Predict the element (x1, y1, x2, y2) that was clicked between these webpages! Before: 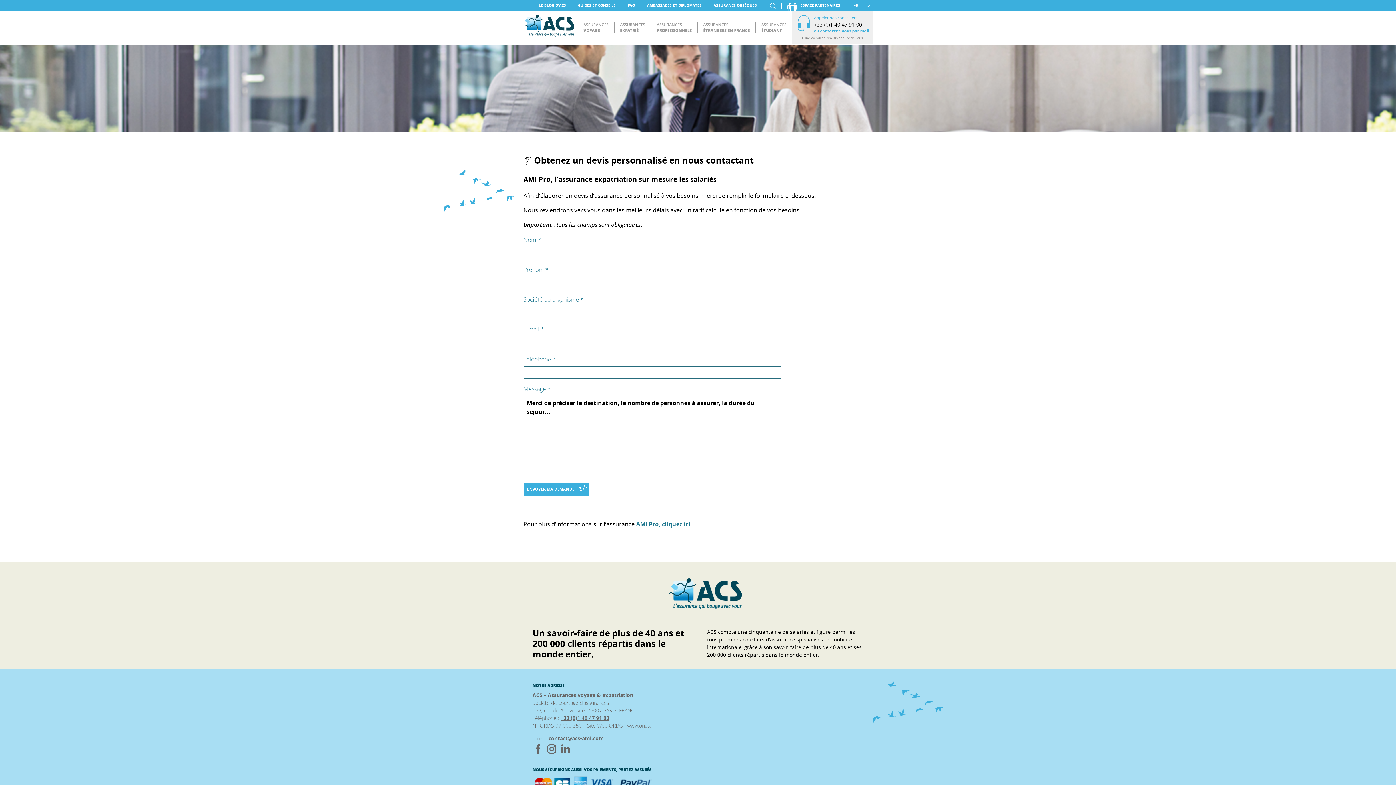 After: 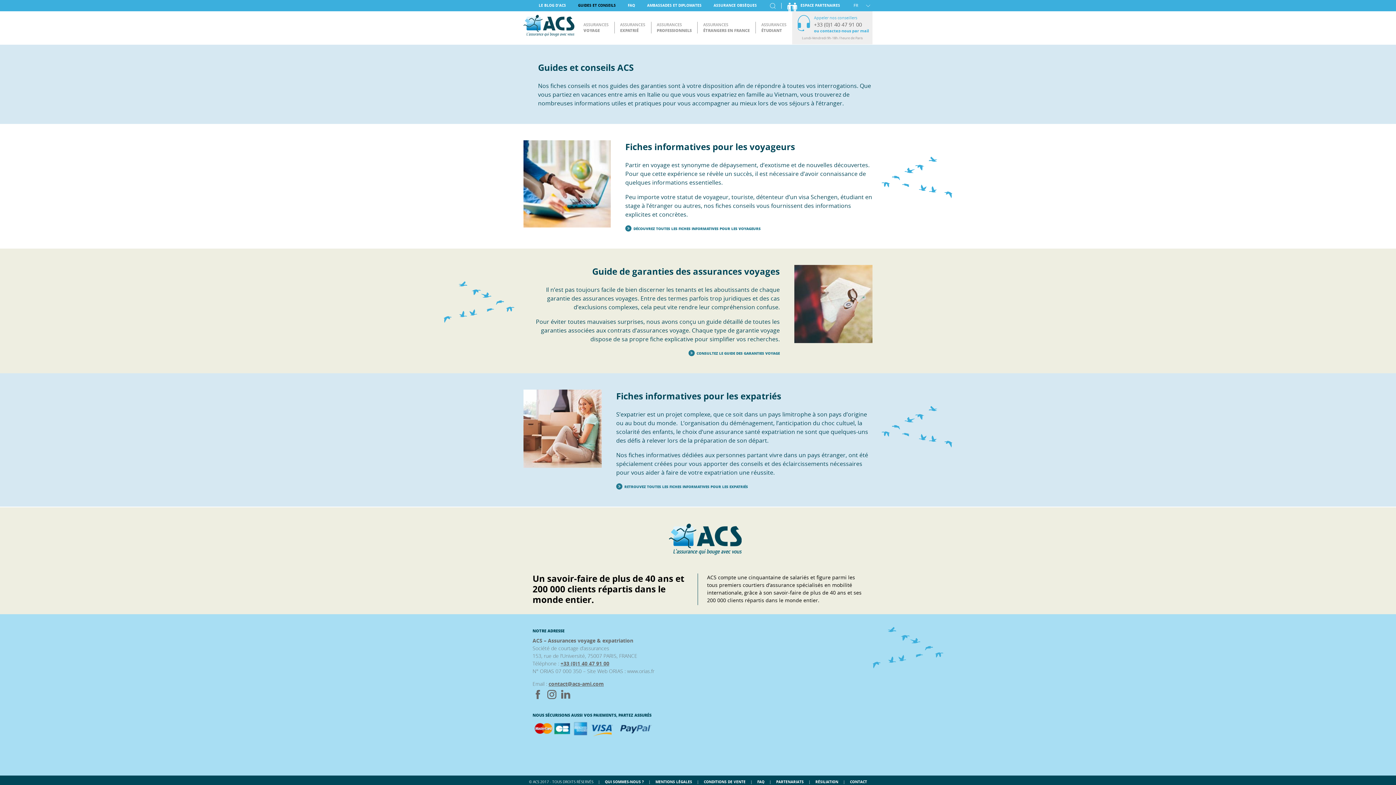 Action: bbox: (572, 0, 621, 10) label: GUIDES ET CONSEILS